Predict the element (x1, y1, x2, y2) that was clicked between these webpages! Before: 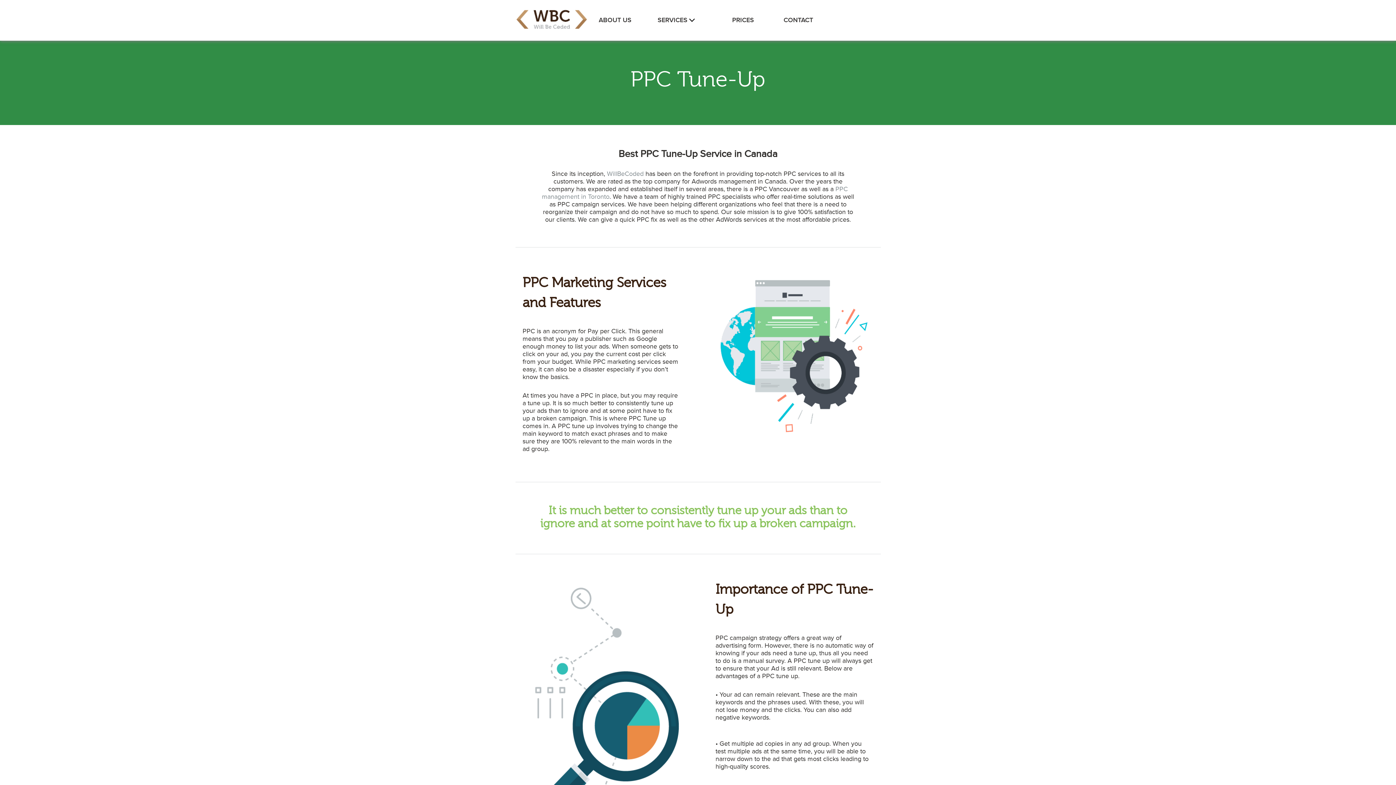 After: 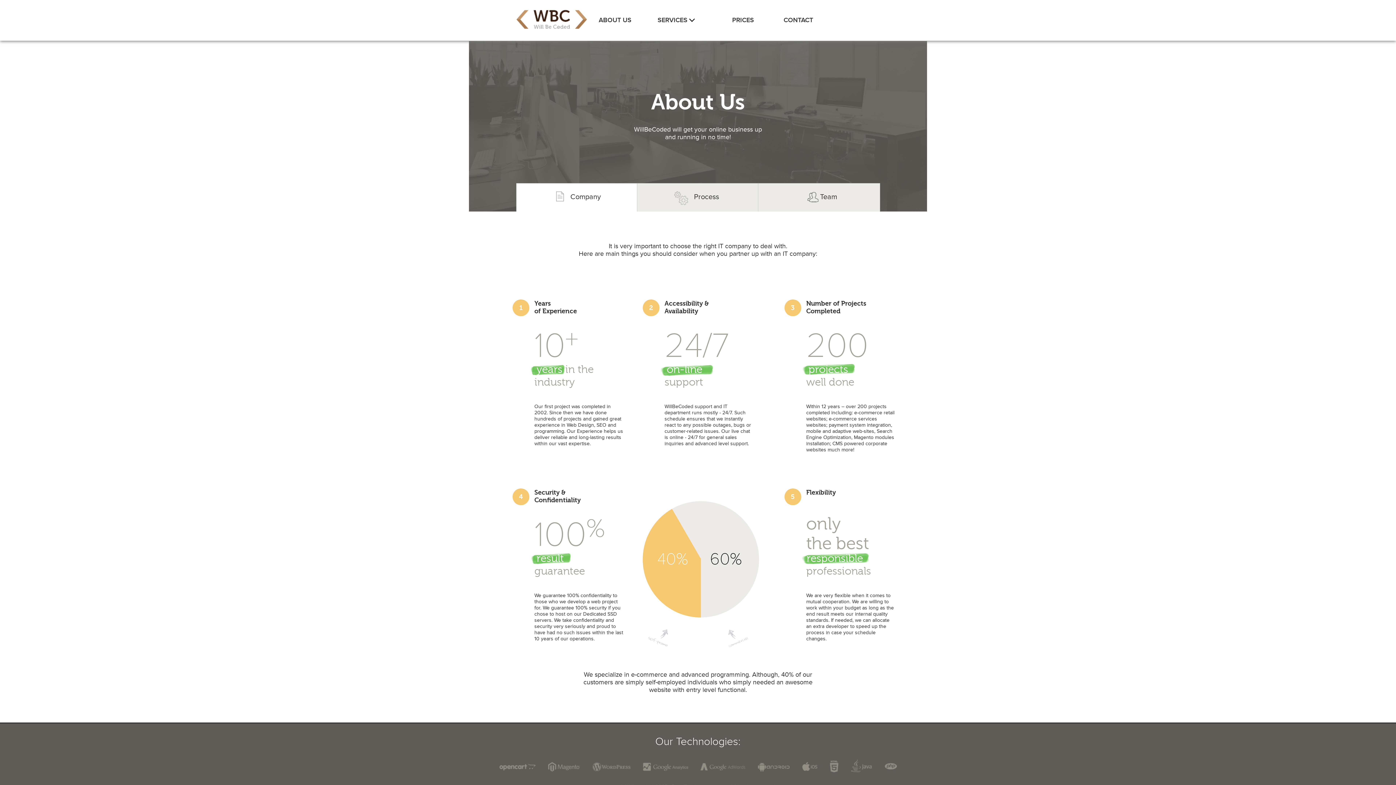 Action: label: ABOUT US bbox: (589, 9, 641, 31)